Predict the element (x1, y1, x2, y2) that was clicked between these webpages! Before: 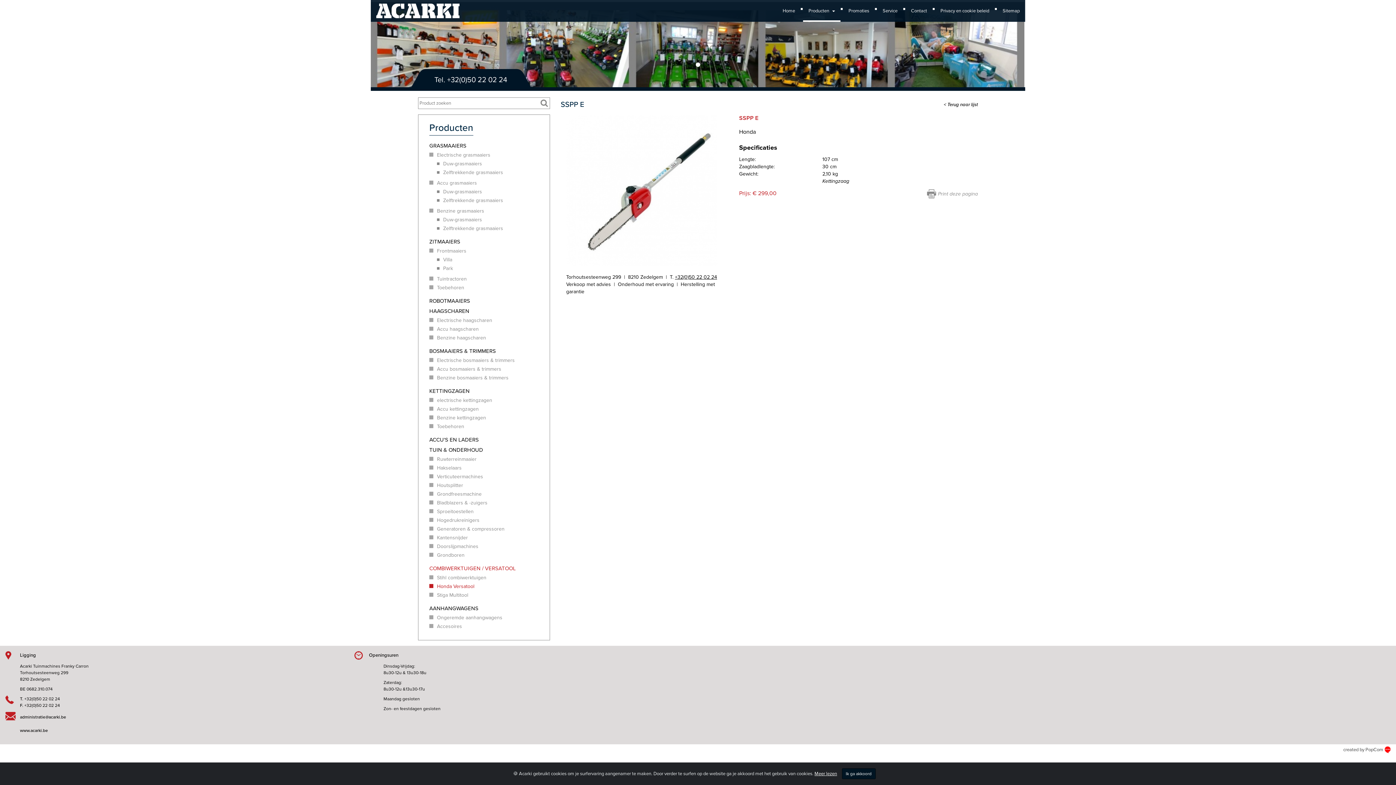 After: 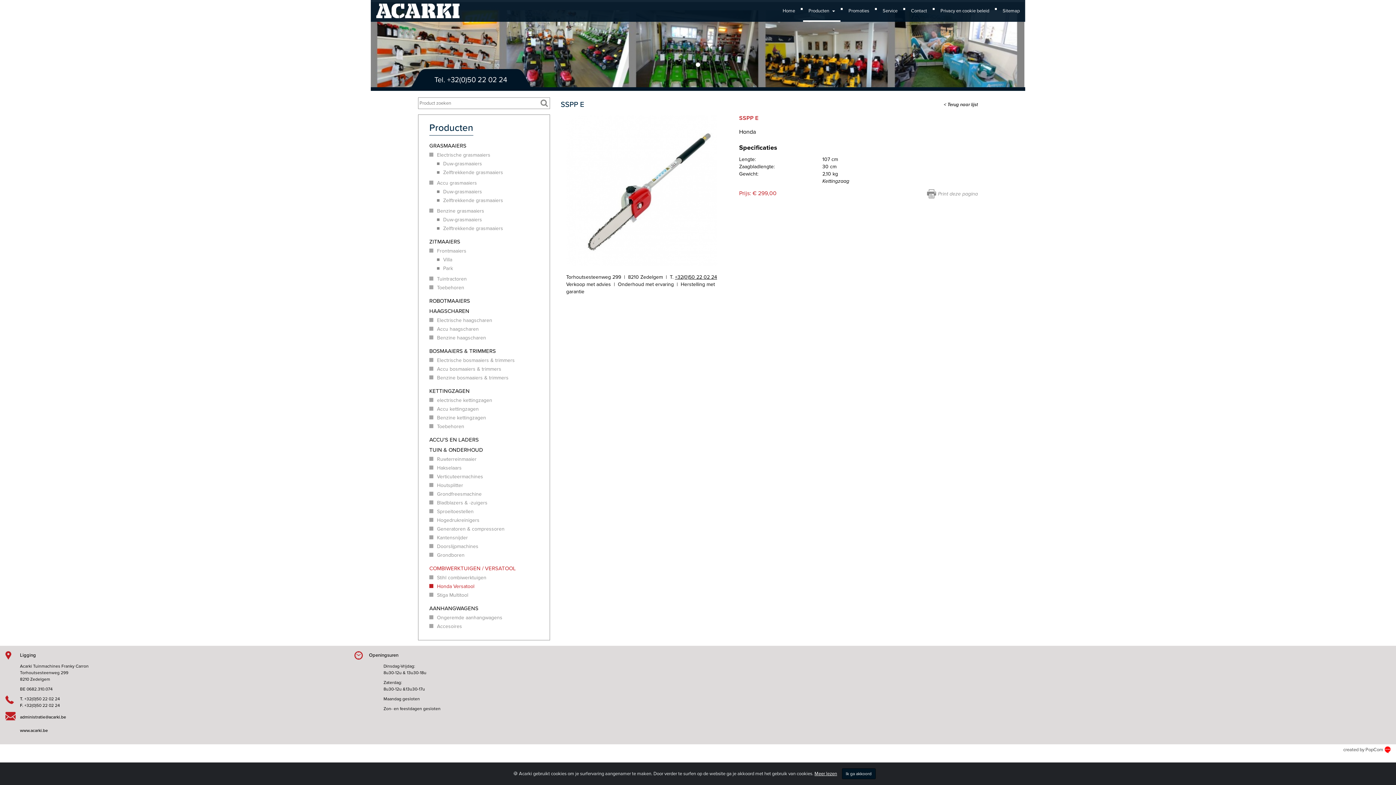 Action: bbox: (24, 696, 60, 701) label: +32(0)50 22 02 24